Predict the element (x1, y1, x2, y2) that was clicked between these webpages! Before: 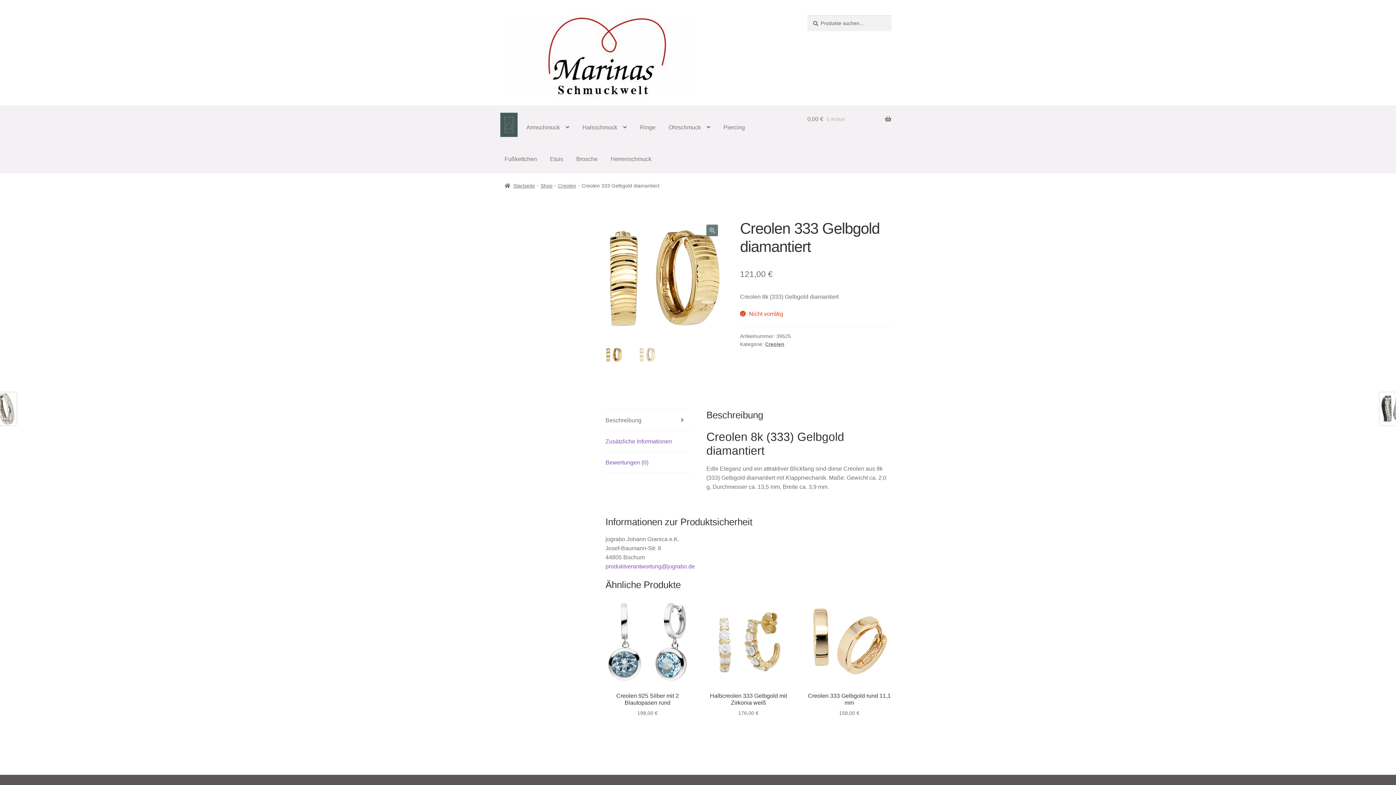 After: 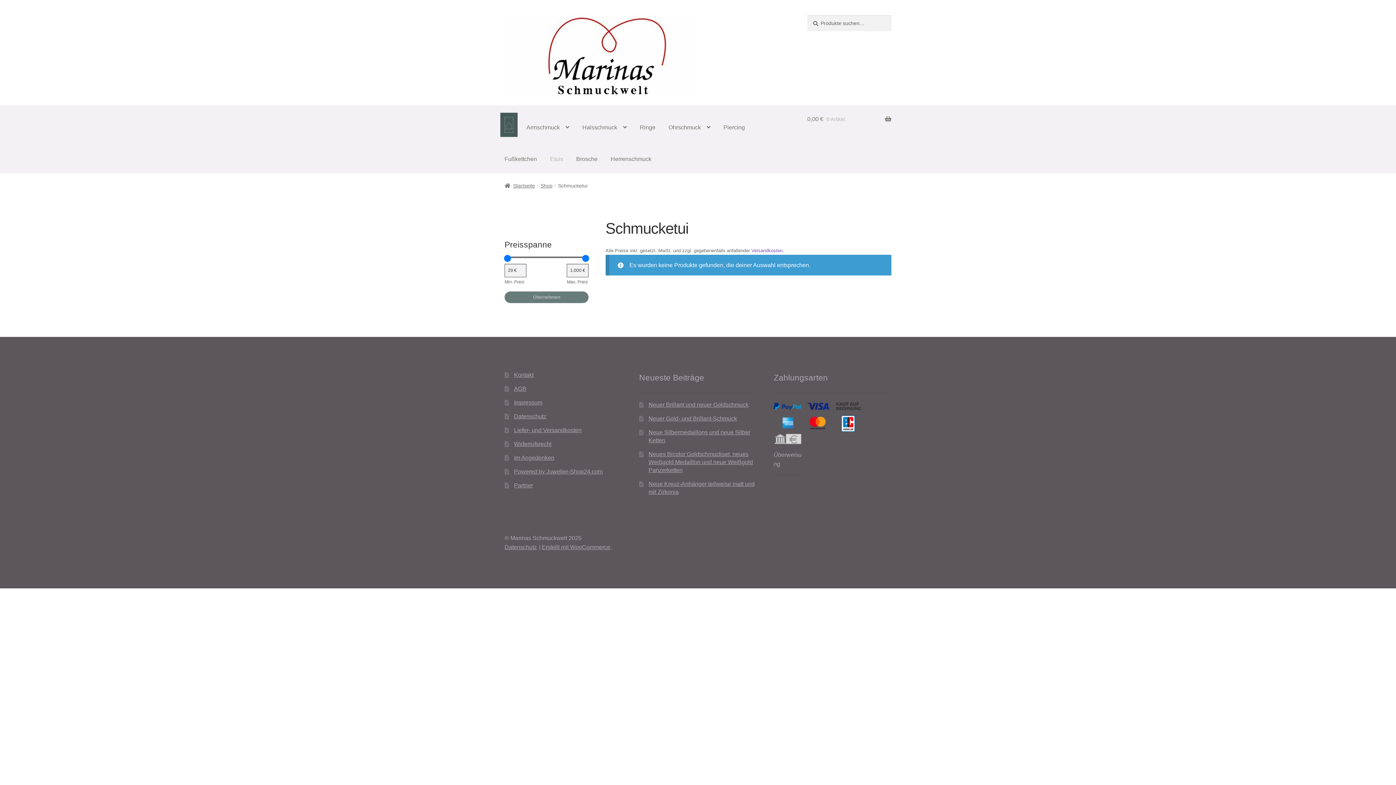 Action: bbox: (544, 145, 569, 173) label: Etuis